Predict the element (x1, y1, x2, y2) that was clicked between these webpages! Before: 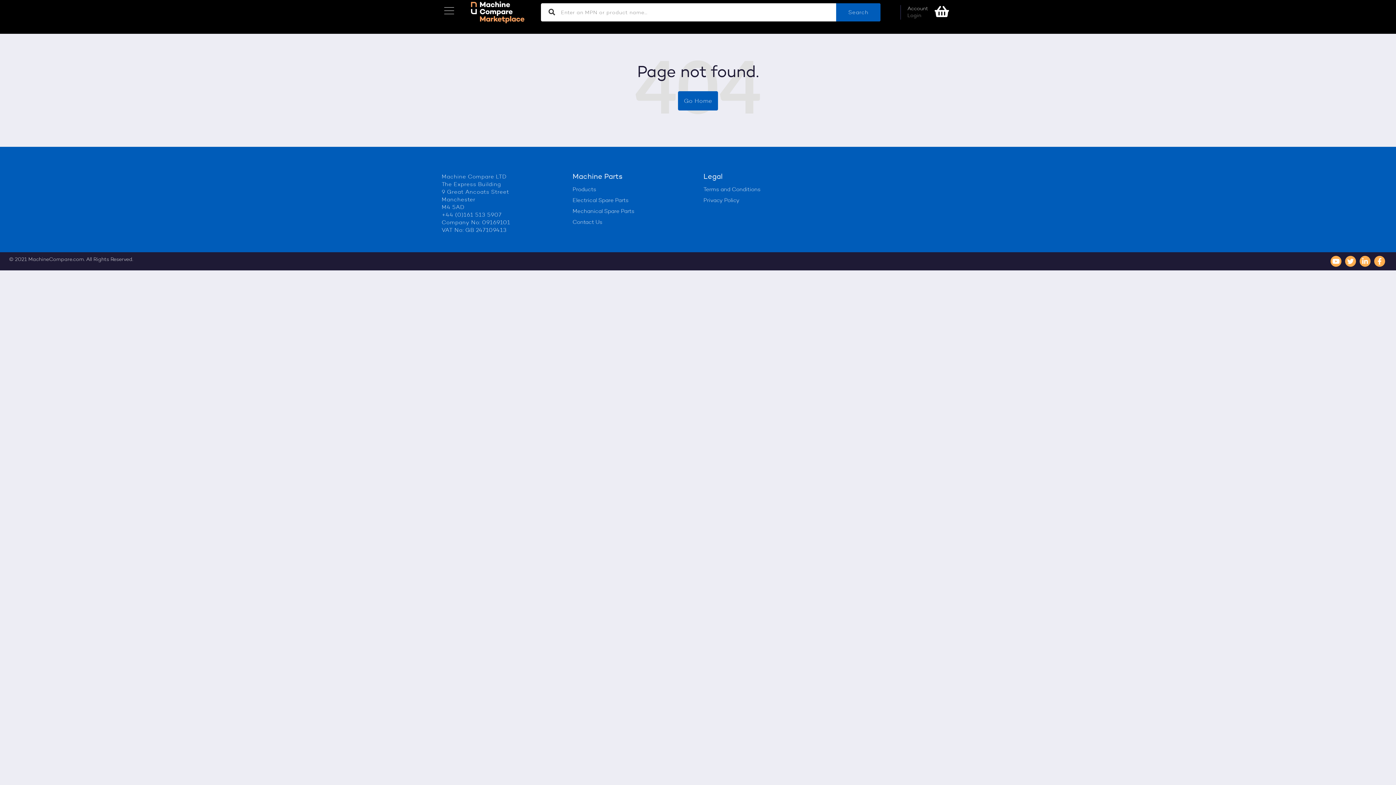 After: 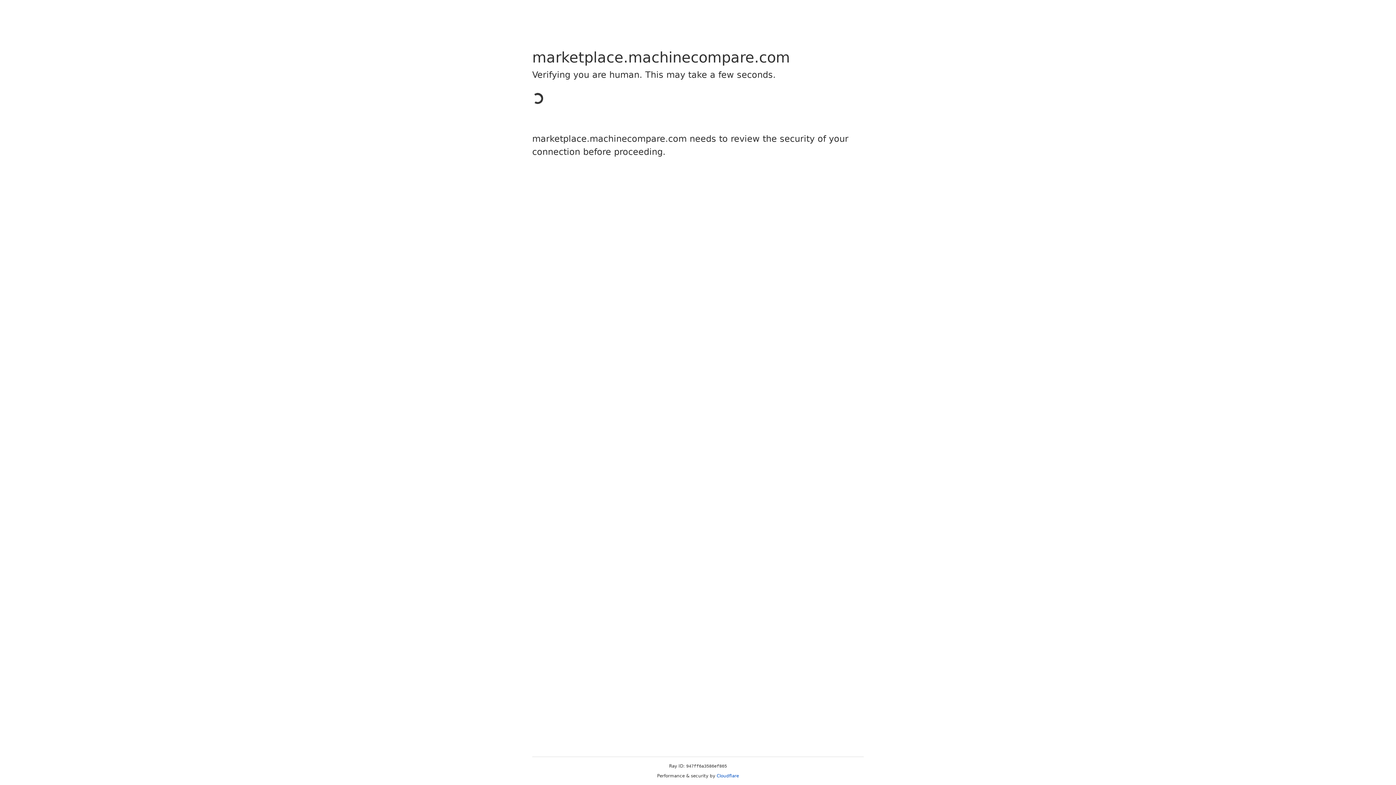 Action: bbox: (836, 3, 880, 21) label: Submit Search